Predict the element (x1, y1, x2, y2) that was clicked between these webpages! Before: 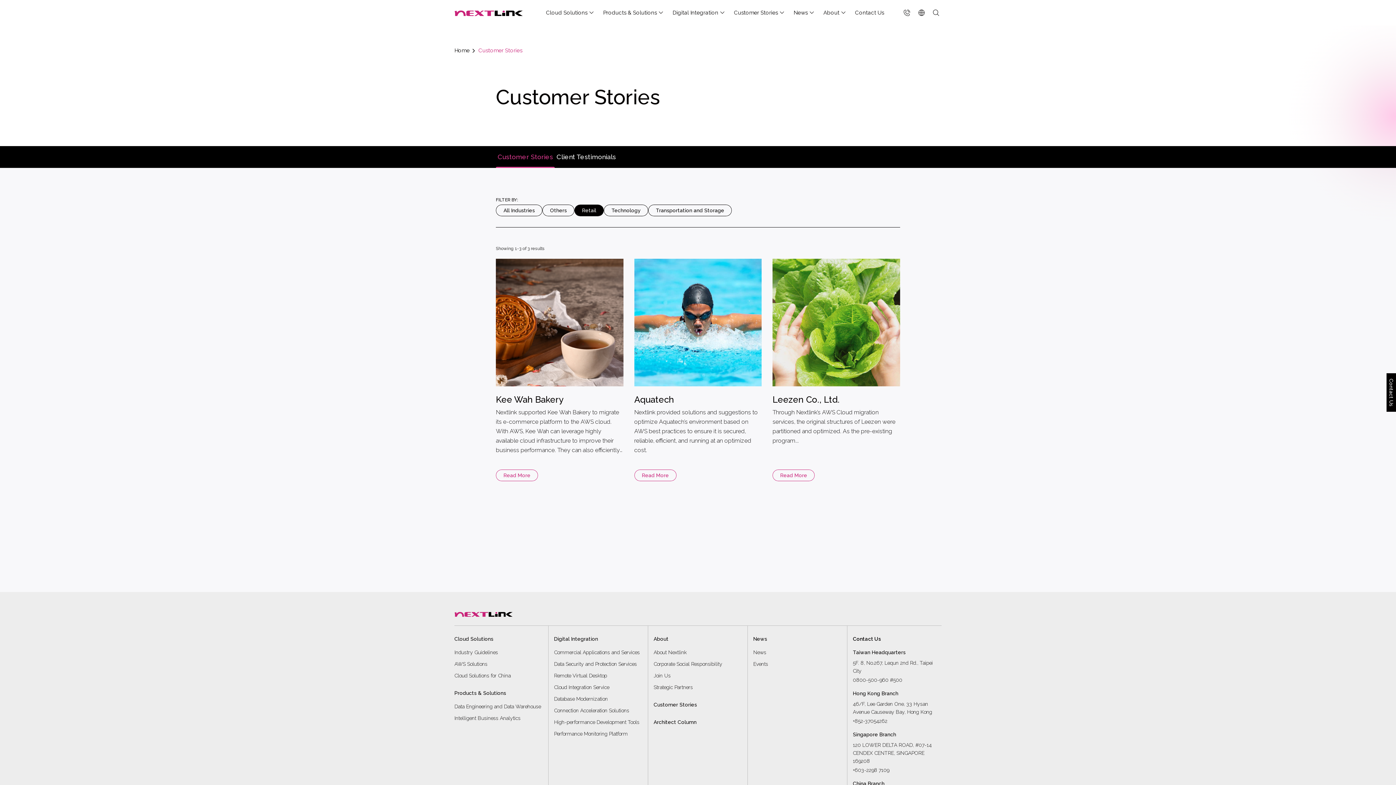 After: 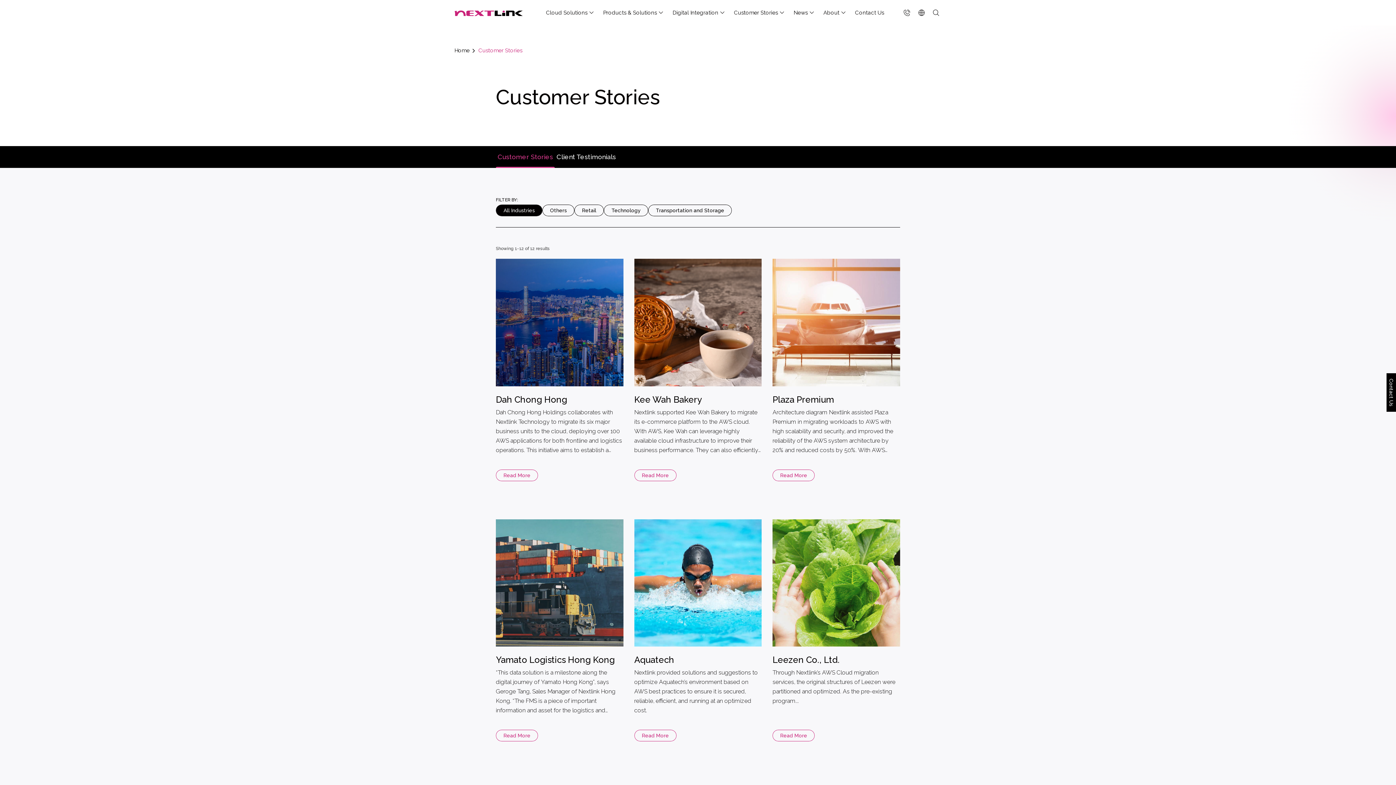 Action: label: Customer Stories bbox: (496, 146, 554, 168)